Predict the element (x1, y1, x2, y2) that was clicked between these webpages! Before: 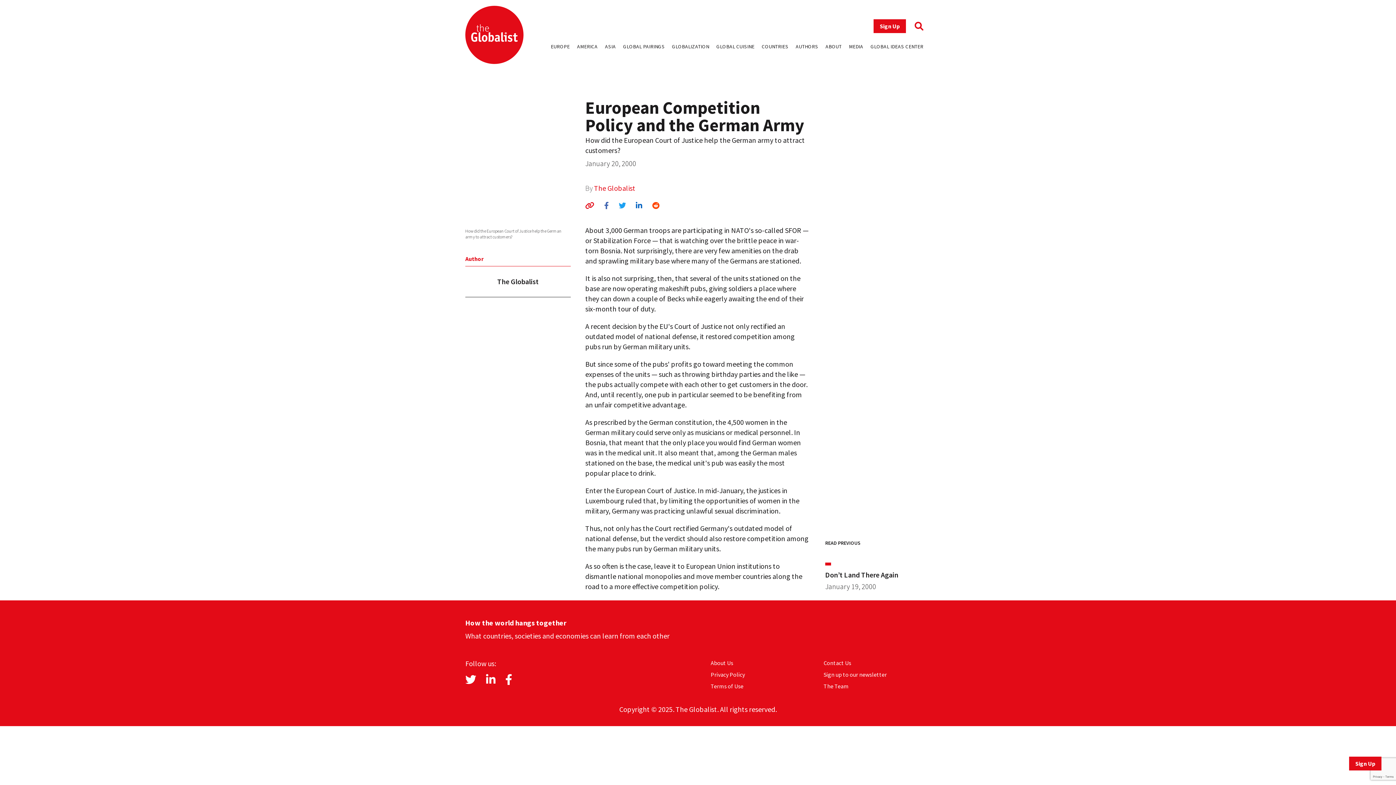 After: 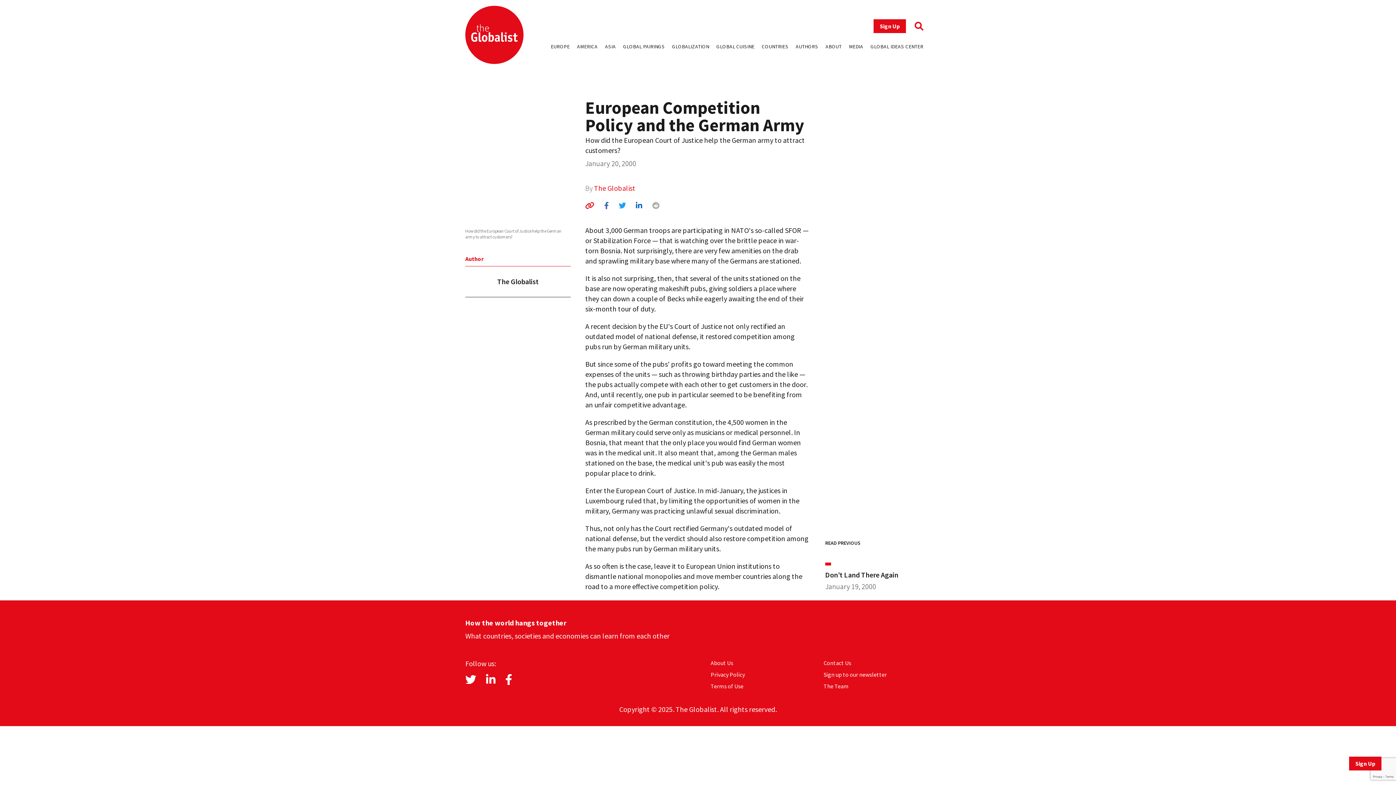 Action: bbox: (652, 201, 659, 210)